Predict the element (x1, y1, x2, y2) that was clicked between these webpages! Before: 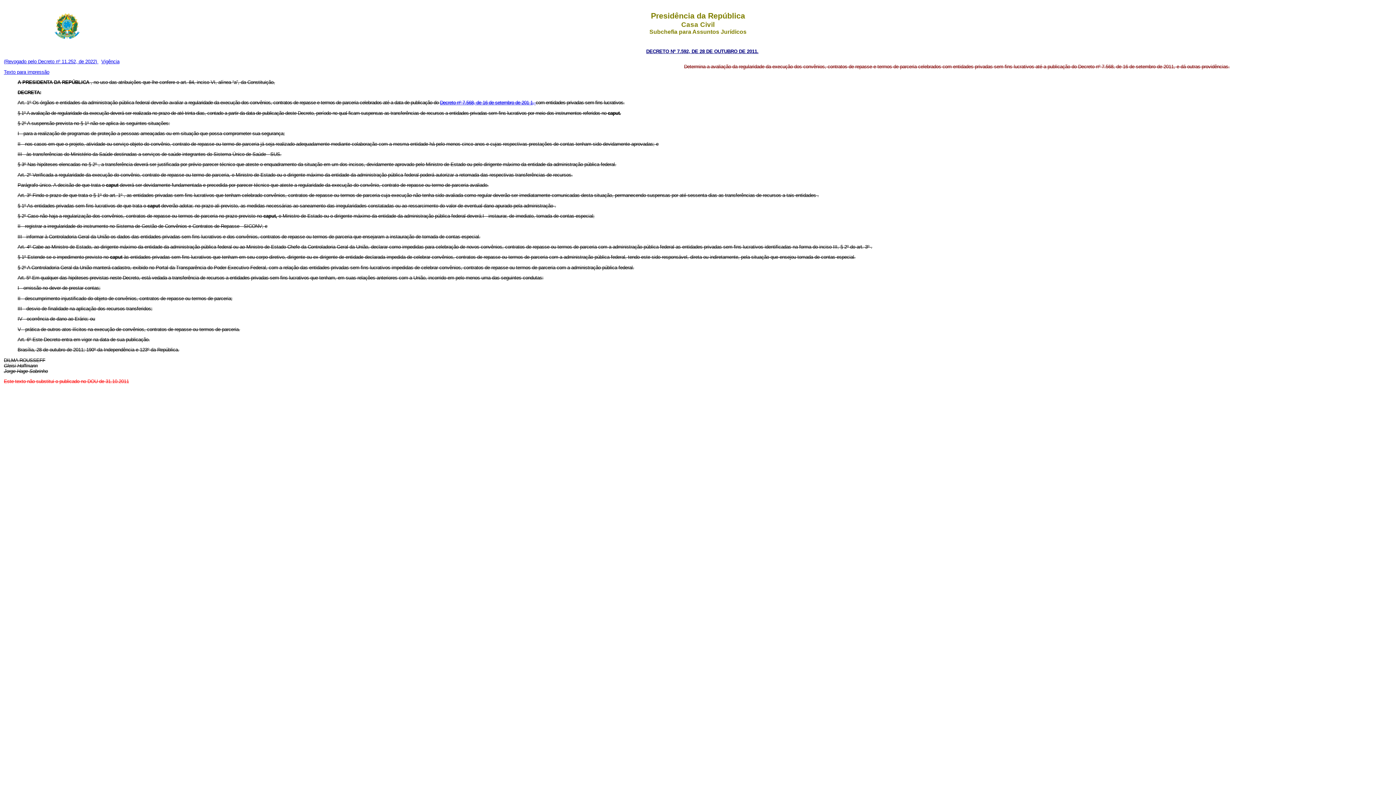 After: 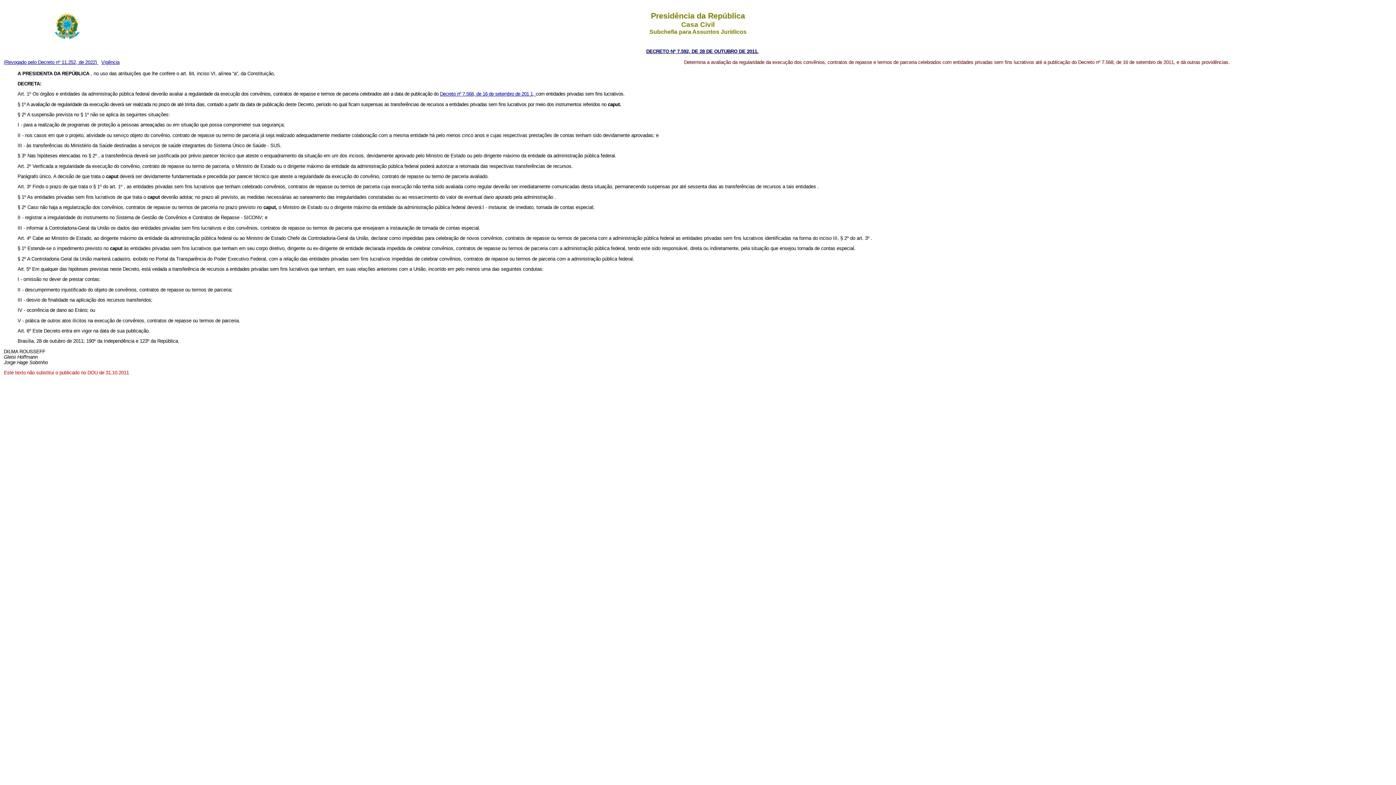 Action: bbox: (3, 69, 49, 74) label: Texto para impressão